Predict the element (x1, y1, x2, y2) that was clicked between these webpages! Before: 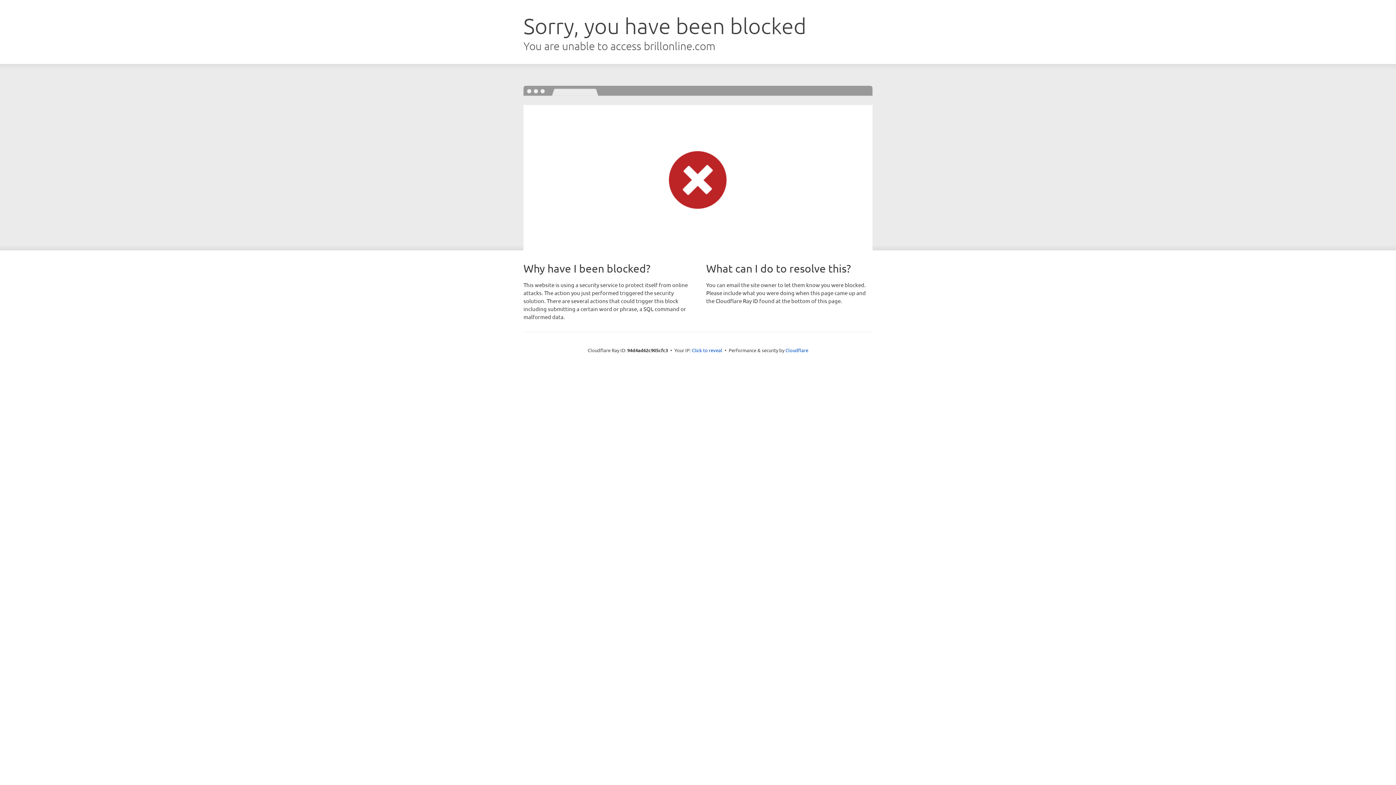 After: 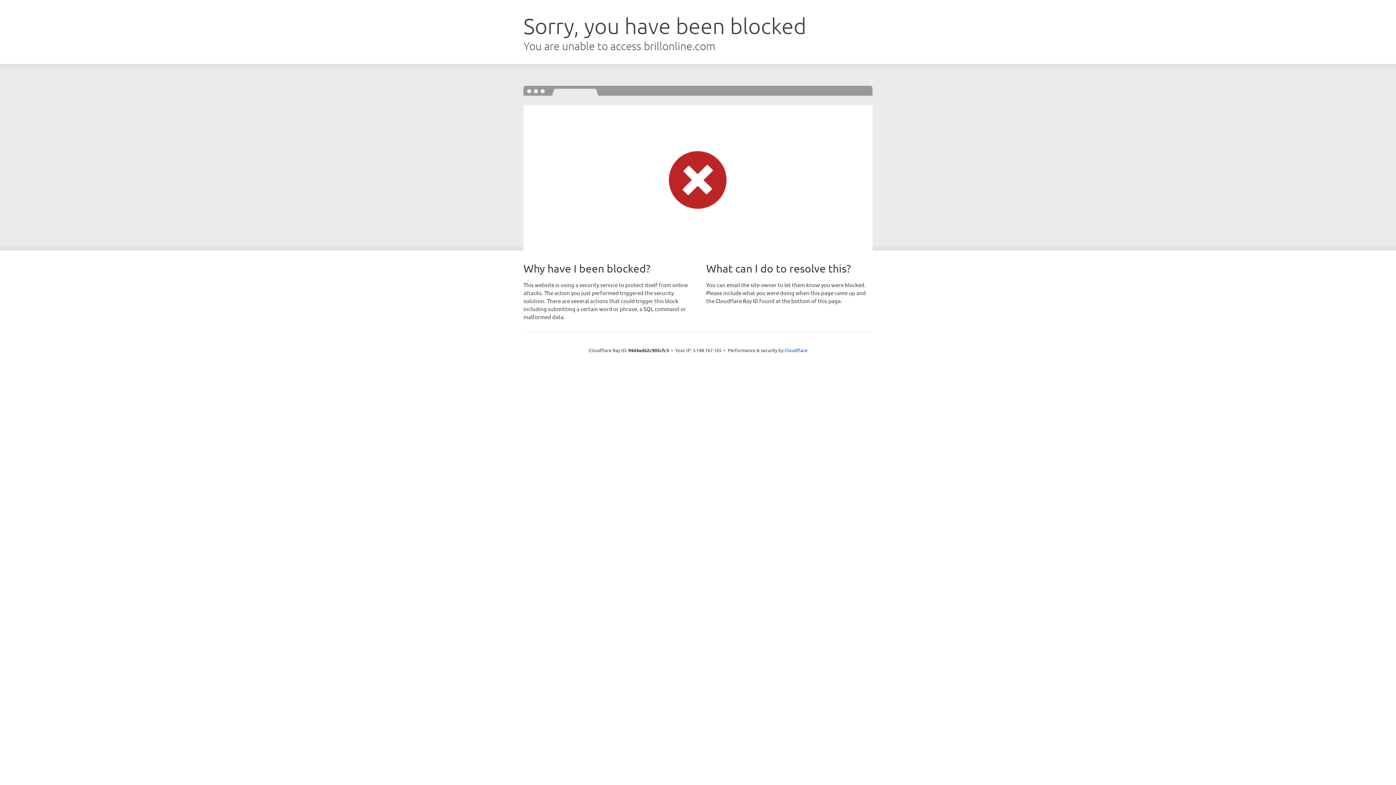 Action: label: Click to reveal bbox: (692, 346, 722, 353)